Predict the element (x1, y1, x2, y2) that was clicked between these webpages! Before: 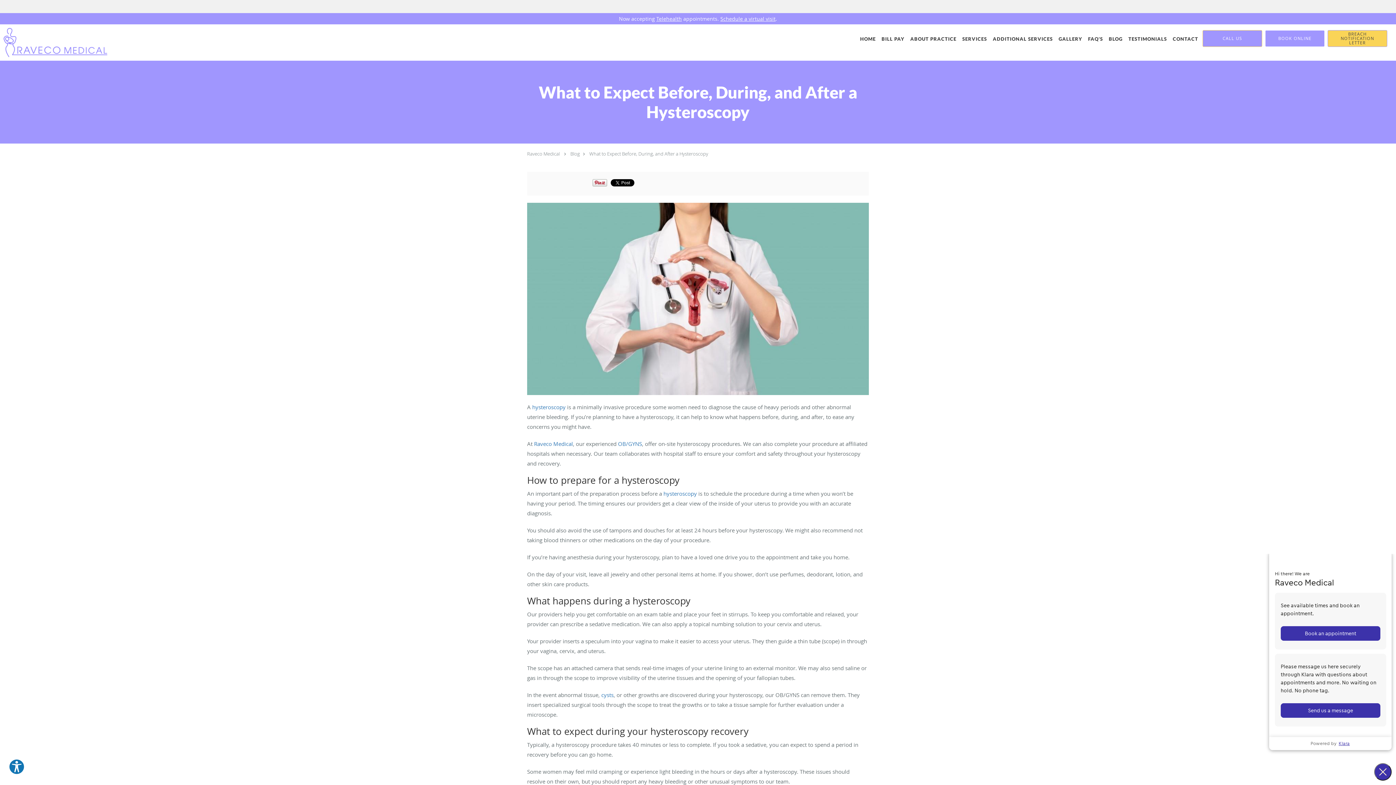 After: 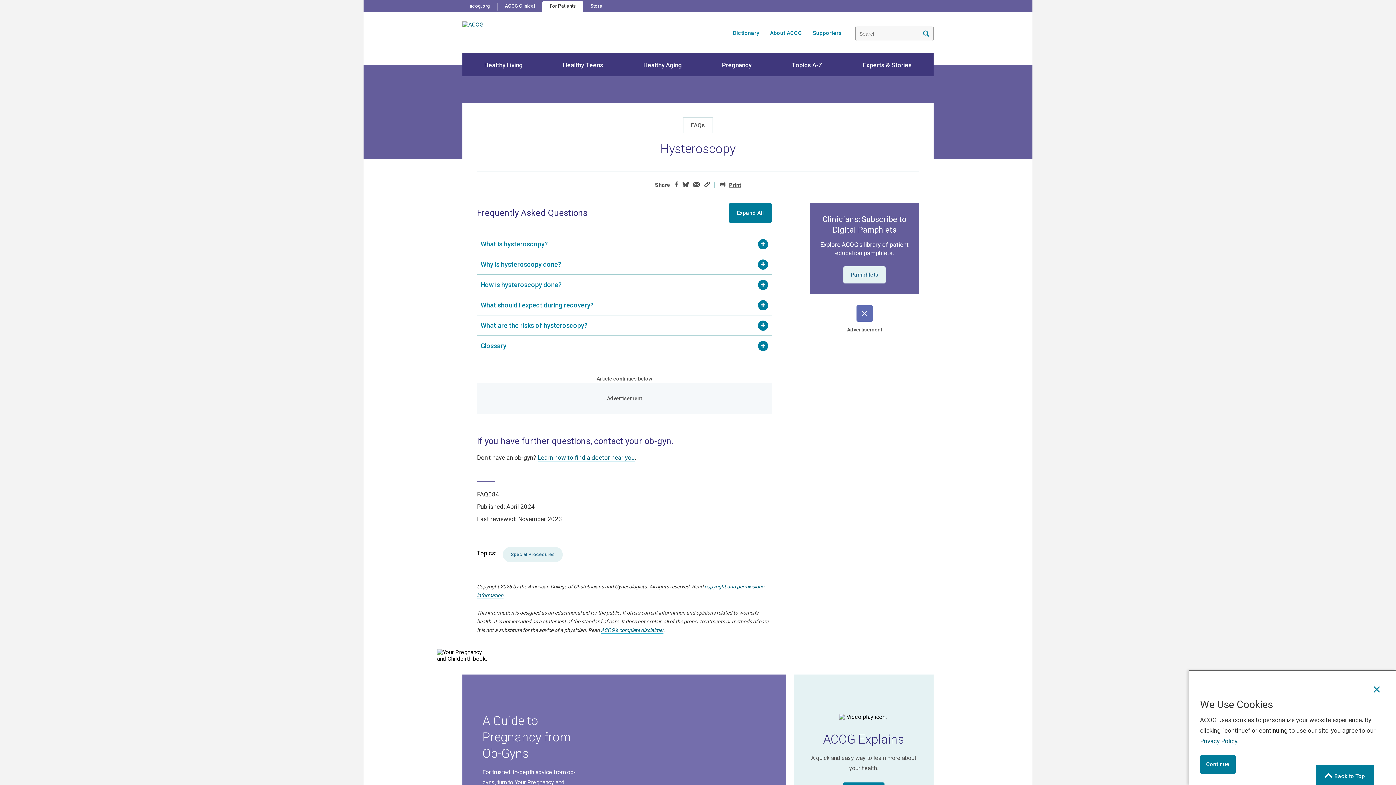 Action: bbox: (662, 490, 697, 497) label:  hysteroscopy